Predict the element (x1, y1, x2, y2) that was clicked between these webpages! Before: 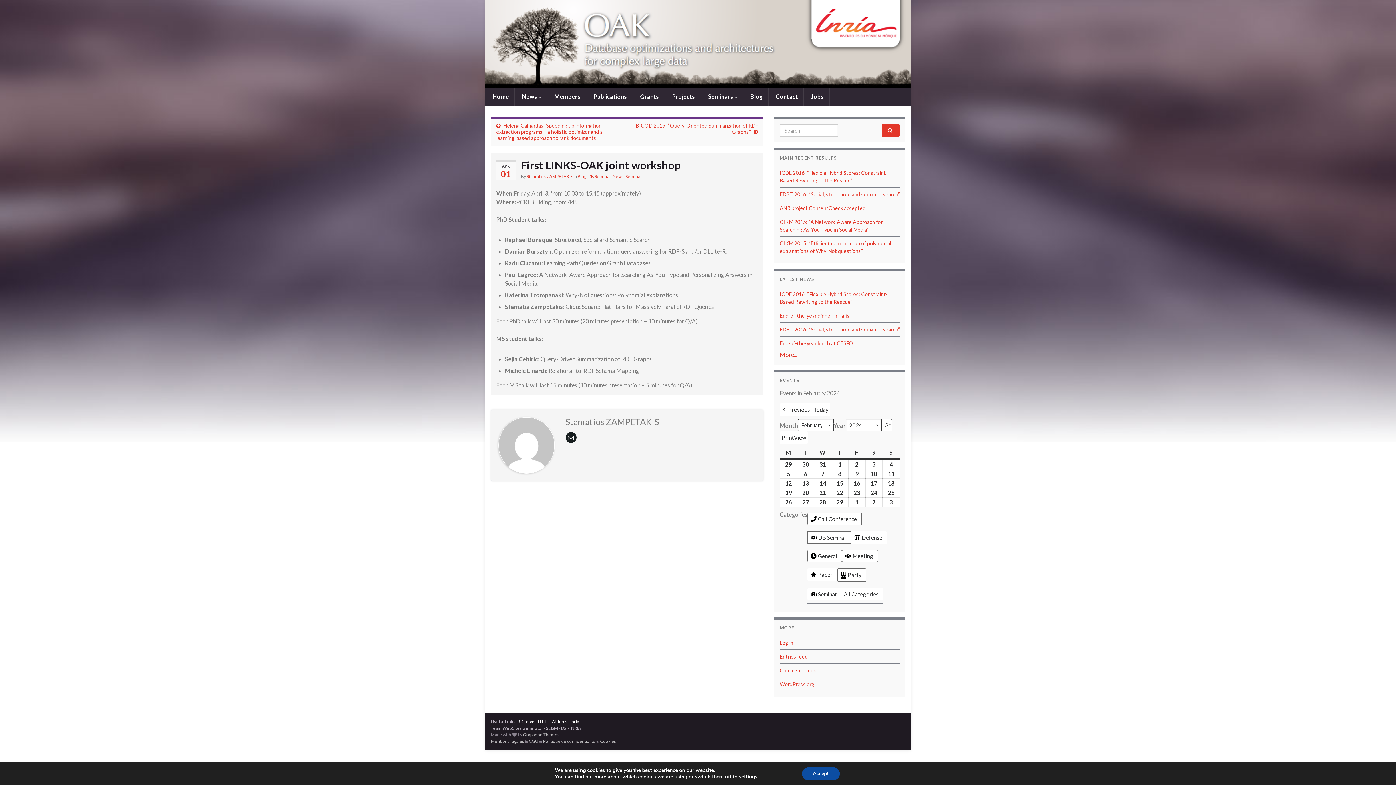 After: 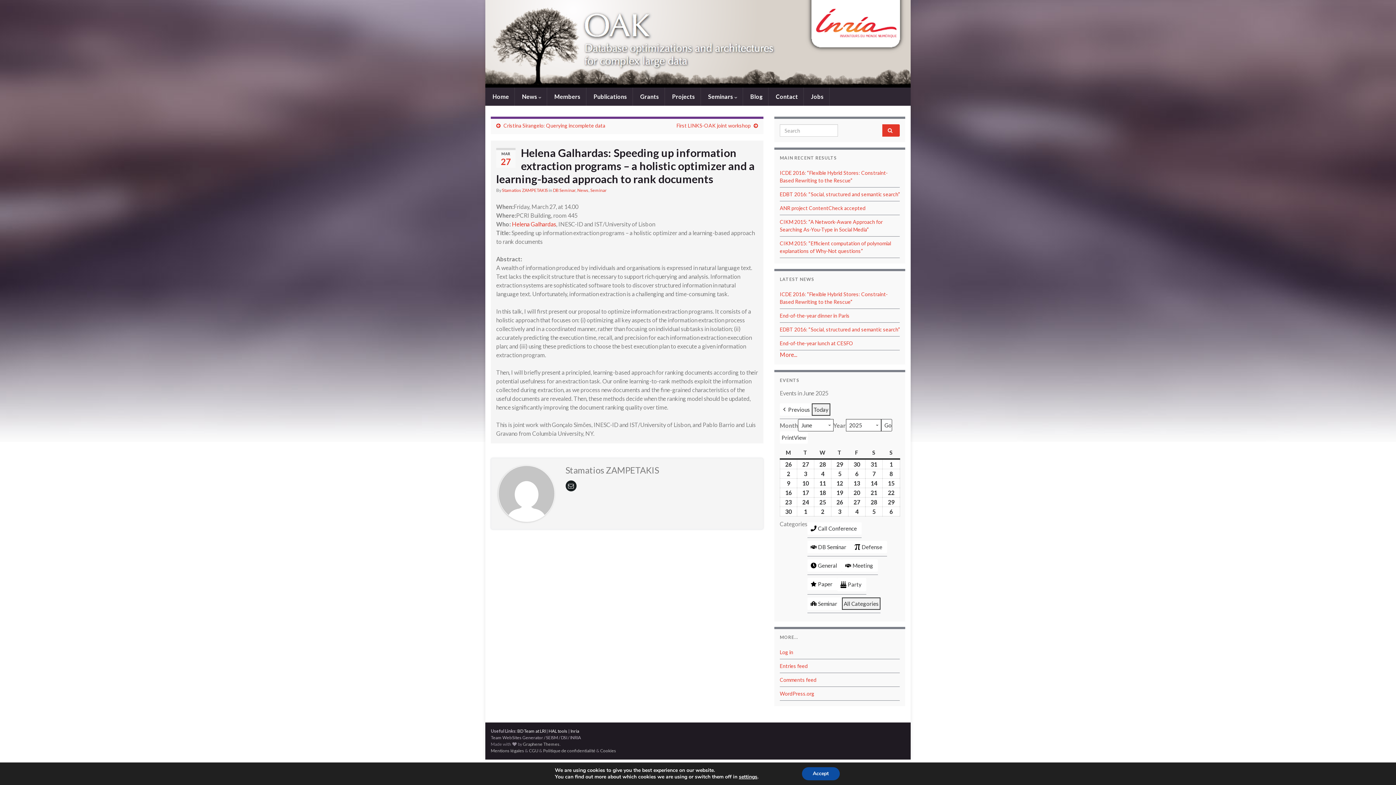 Action: bbox: (496, 122, 602, 141) label: Helena Galhardas: Speeding up information extraction programs – a holistic optimizer and a learning-based approach to rank documents